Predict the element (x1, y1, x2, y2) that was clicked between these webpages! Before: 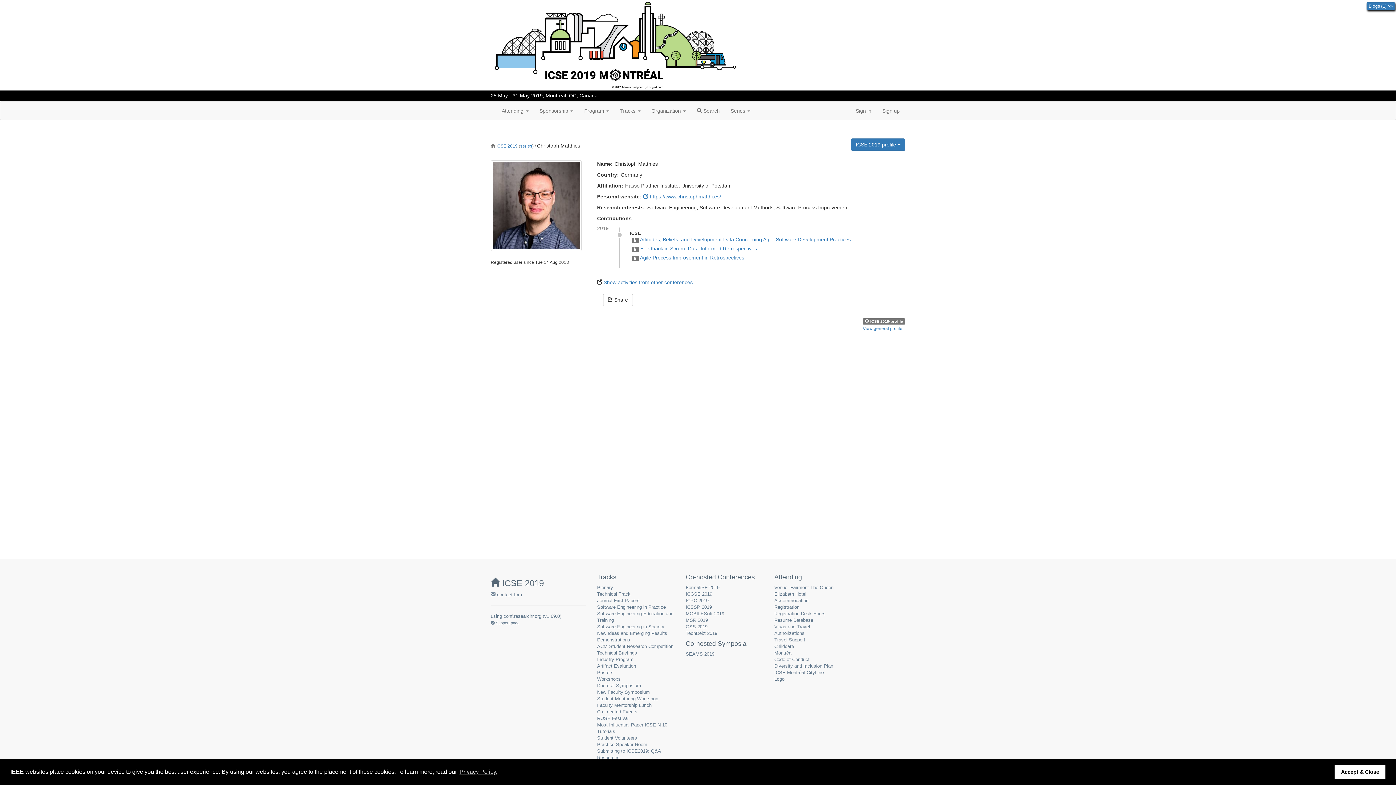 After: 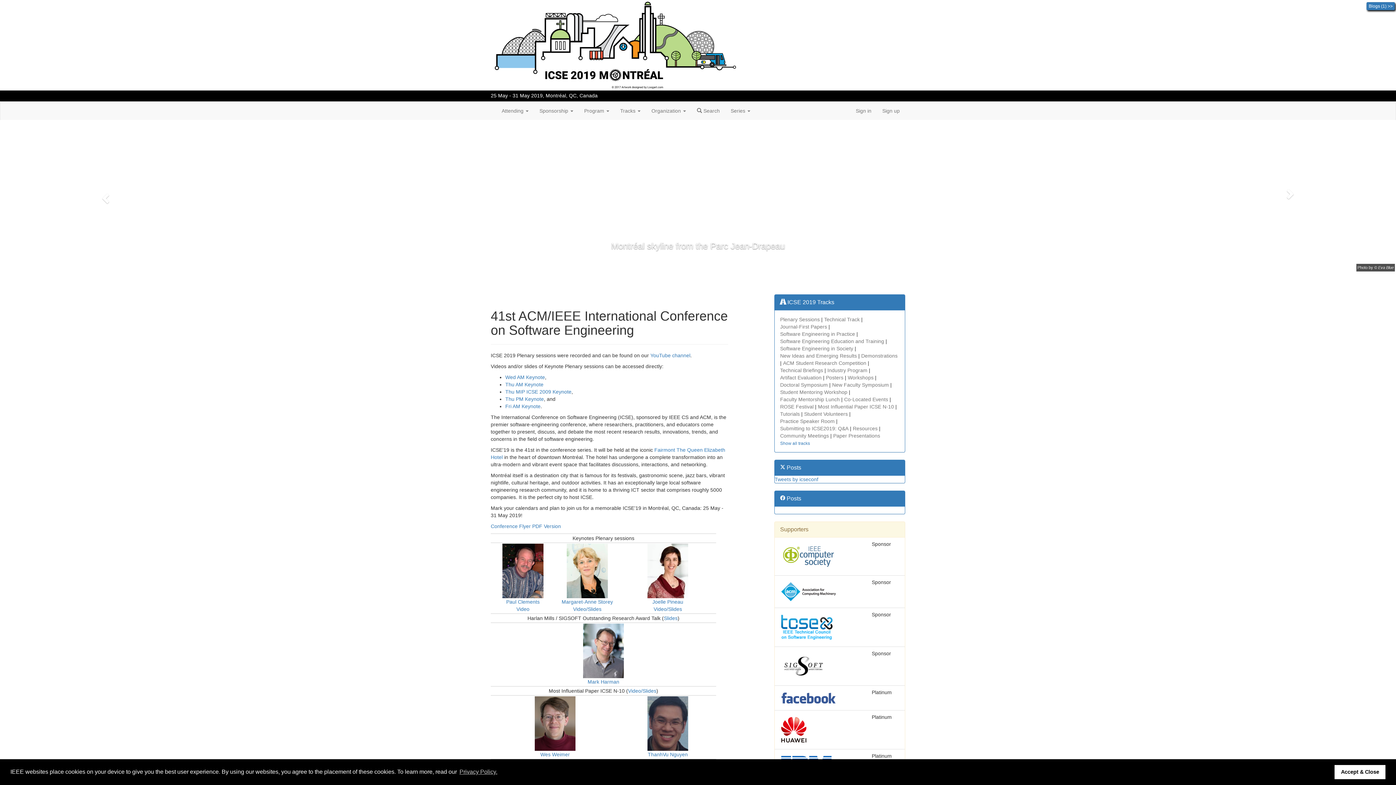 Action: label:  ICSE 2019 bbox: (490, 578, 544, 588)